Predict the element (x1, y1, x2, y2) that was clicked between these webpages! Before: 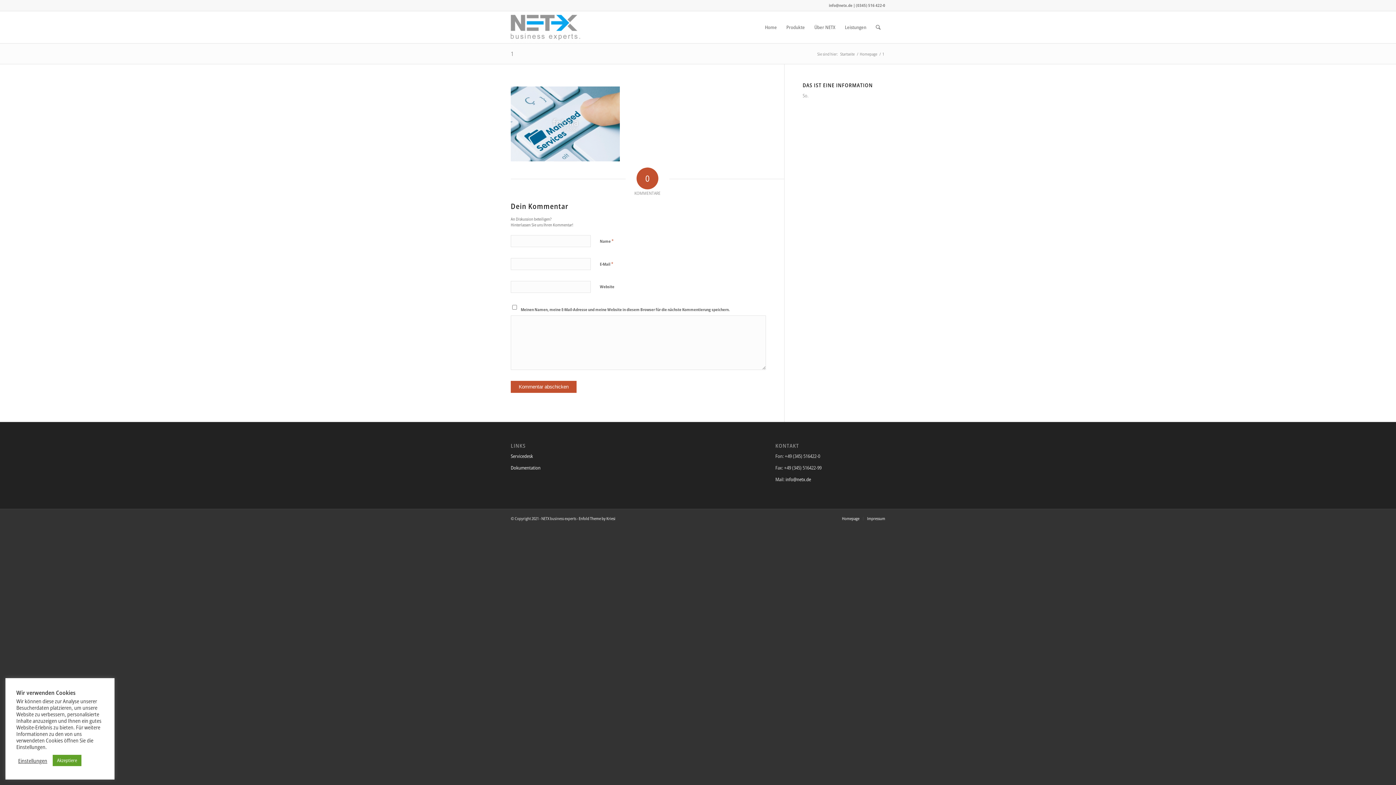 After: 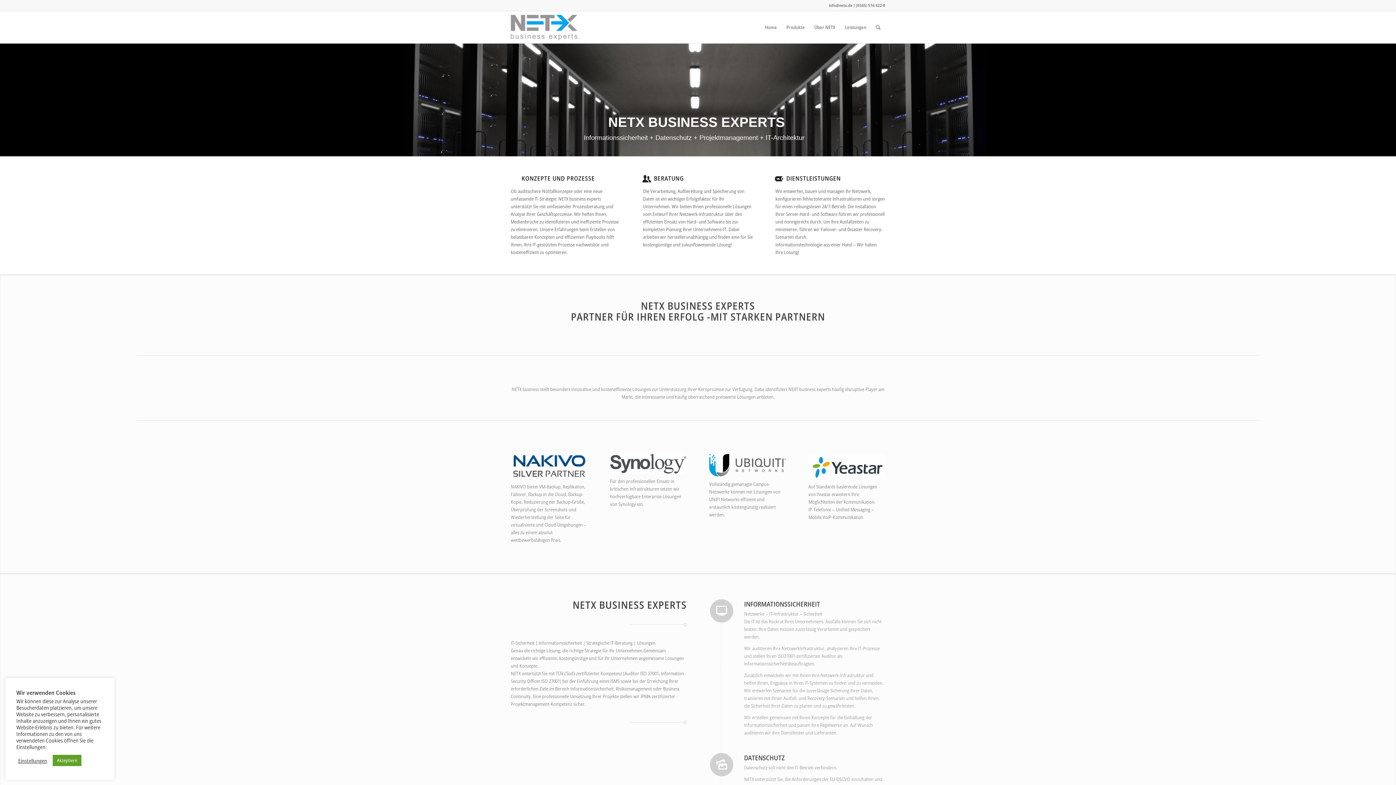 Action: label: Homepage bbox: (842, 515, 859, 521)